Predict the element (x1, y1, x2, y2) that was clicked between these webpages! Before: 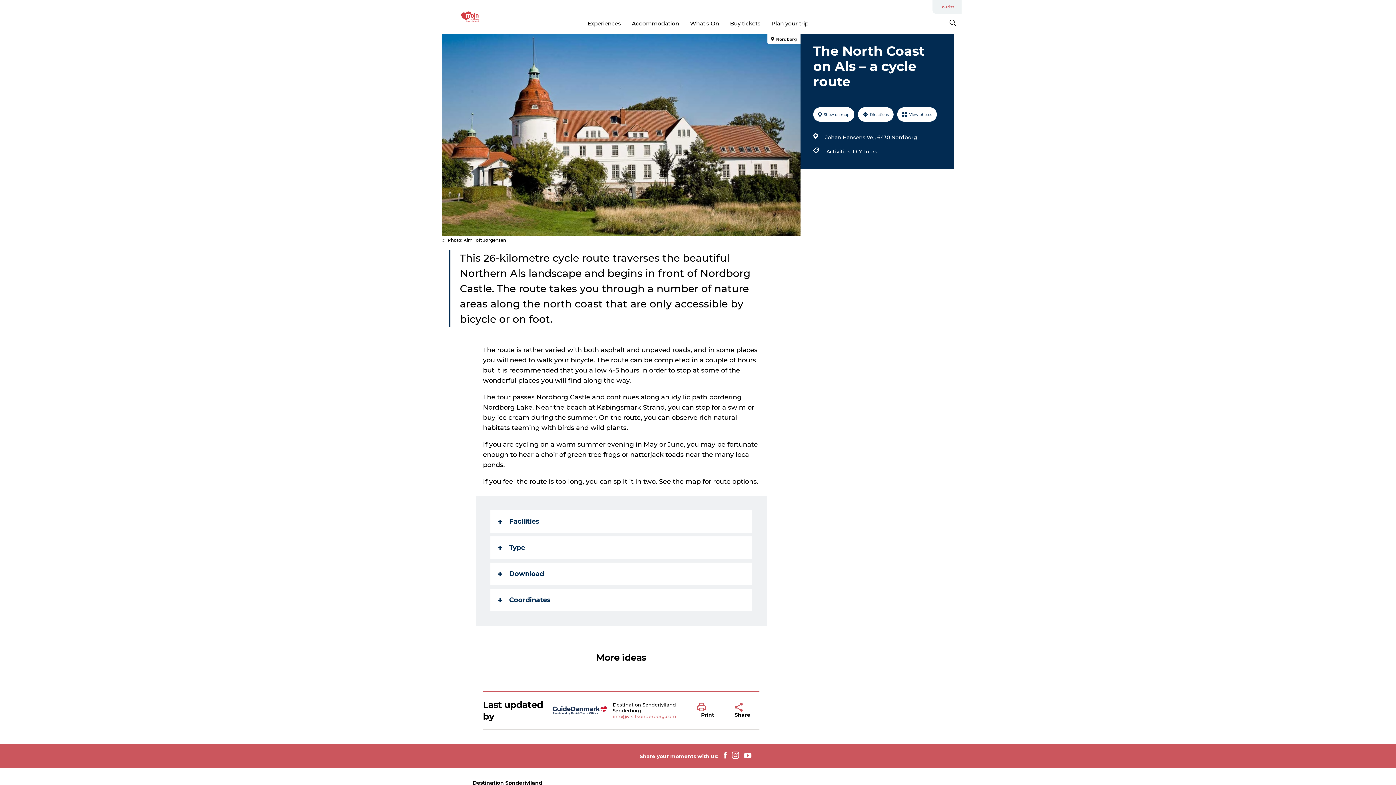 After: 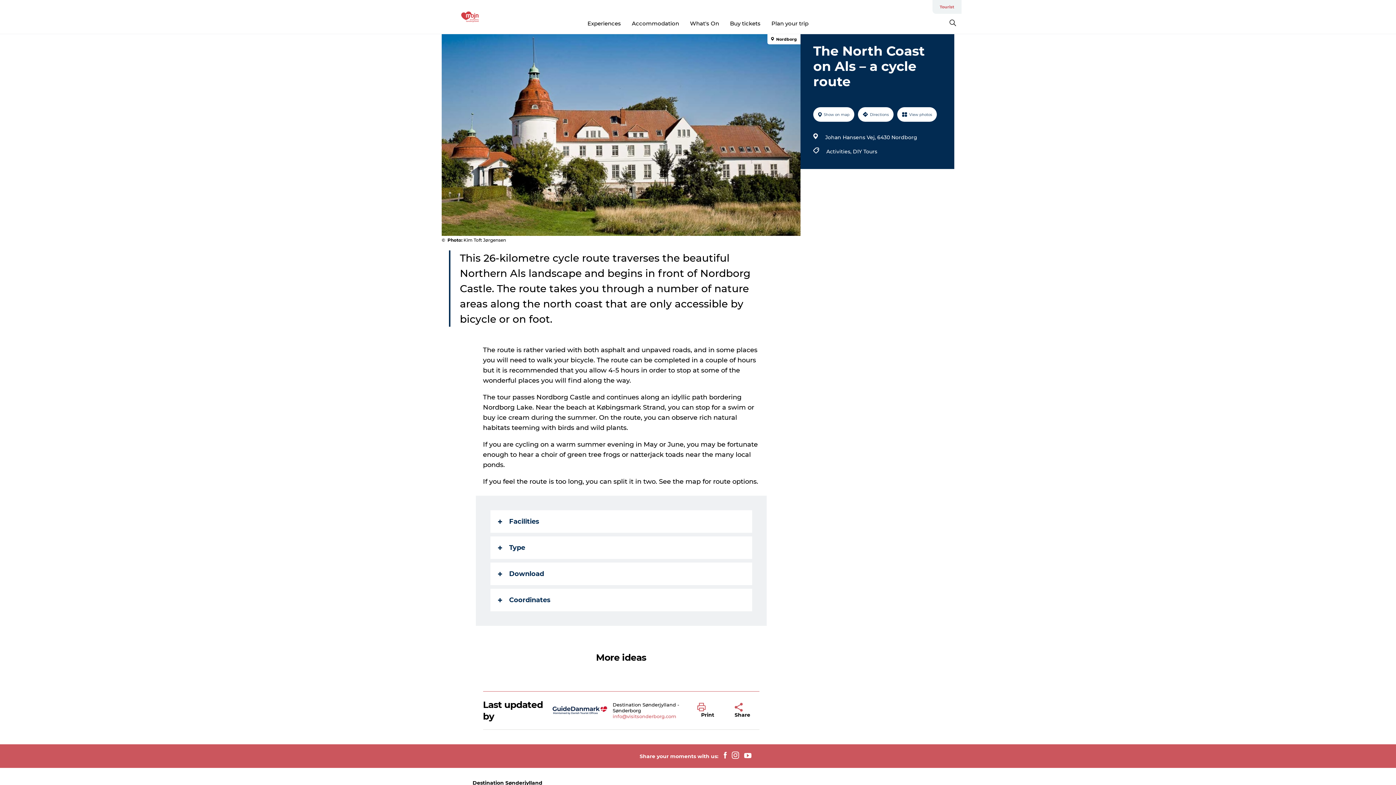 Action: label: Tourist bbox: (936, 0, 958, 13)